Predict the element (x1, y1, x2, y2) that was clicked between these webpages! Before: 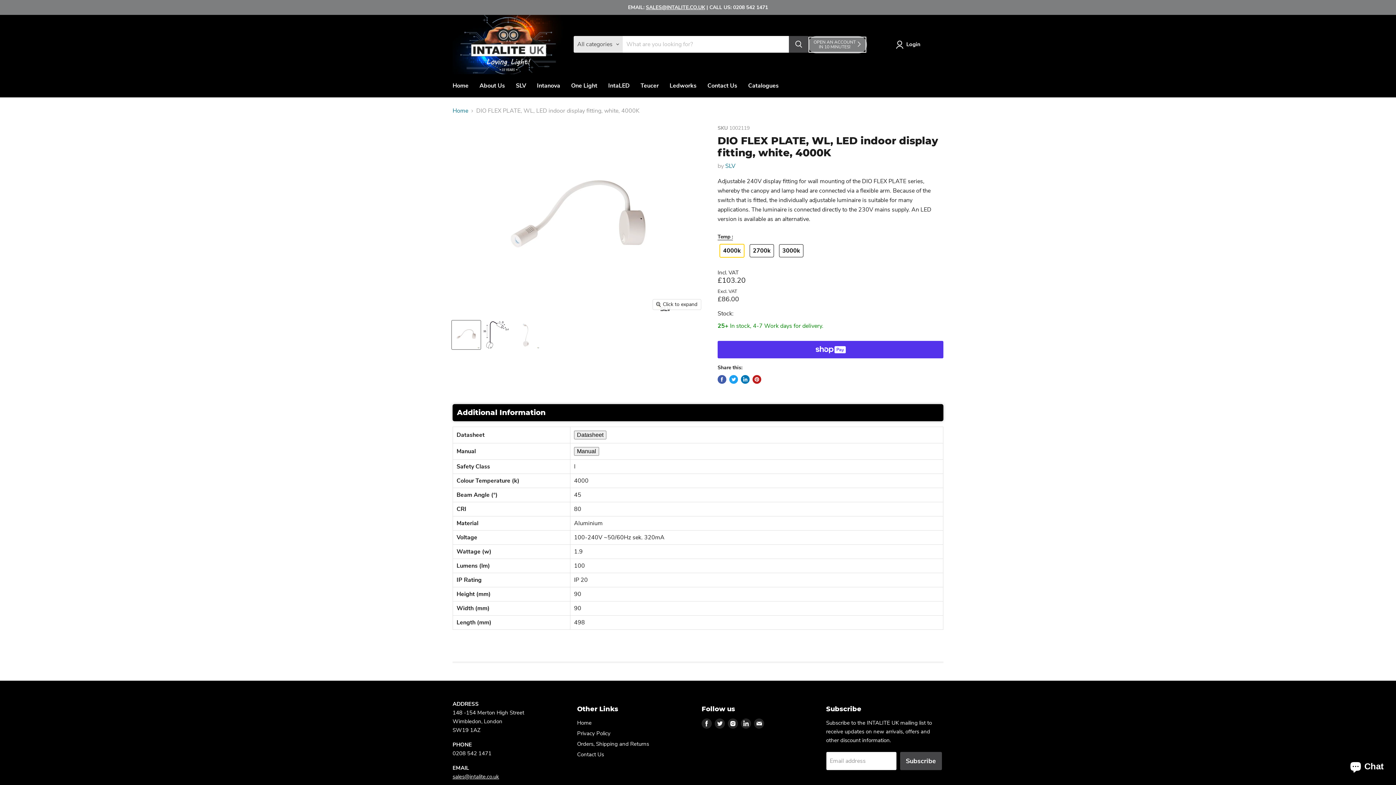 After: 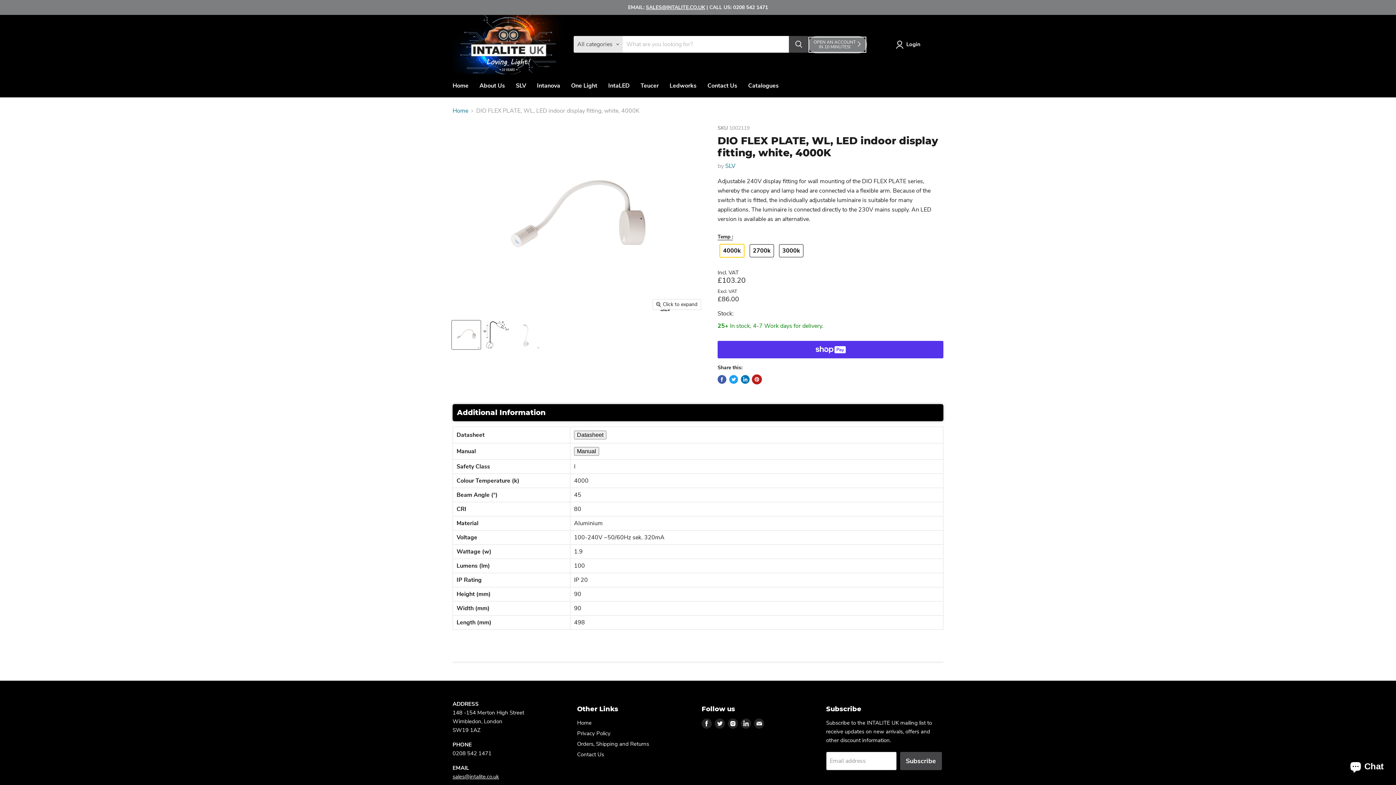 Action: label: Pin on Pinterest bbox: (752, 363, 761, 371)